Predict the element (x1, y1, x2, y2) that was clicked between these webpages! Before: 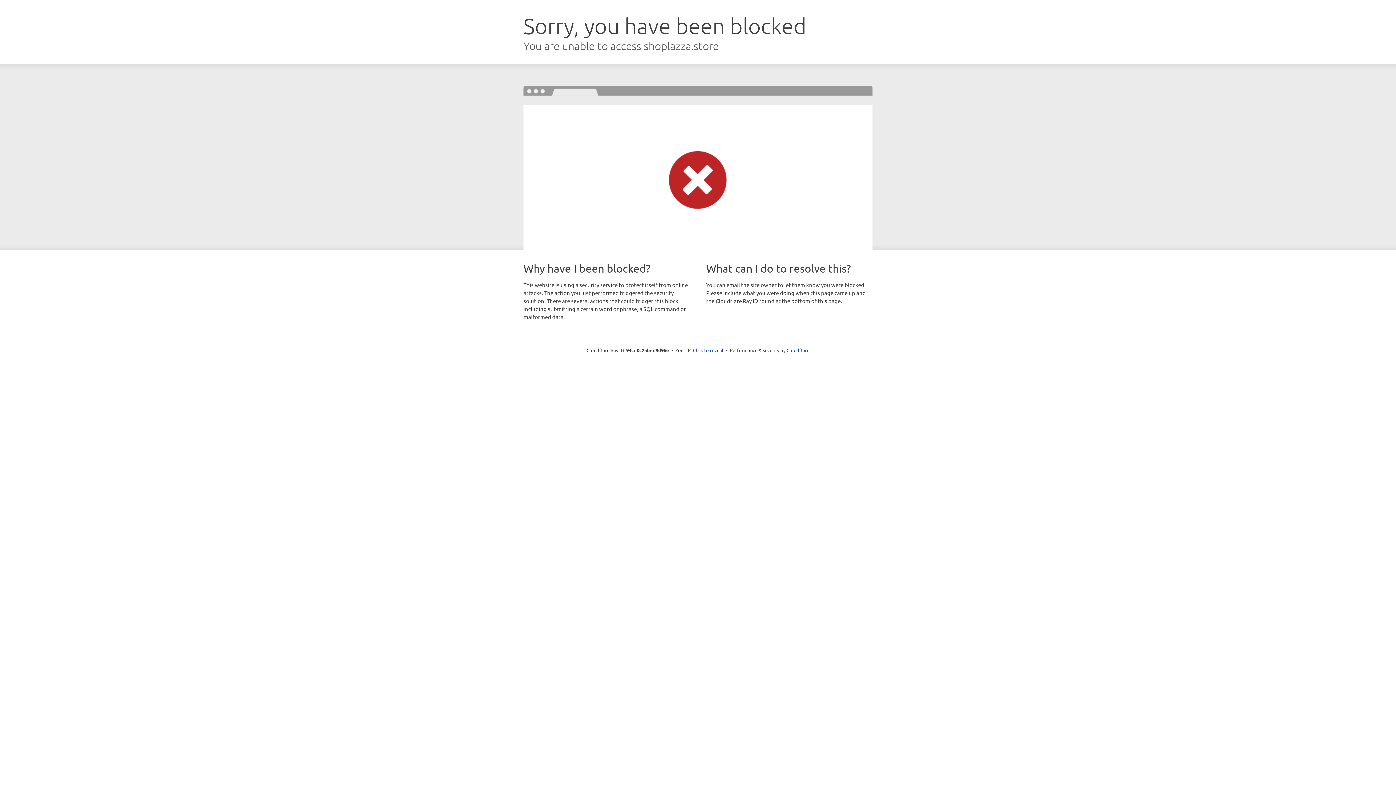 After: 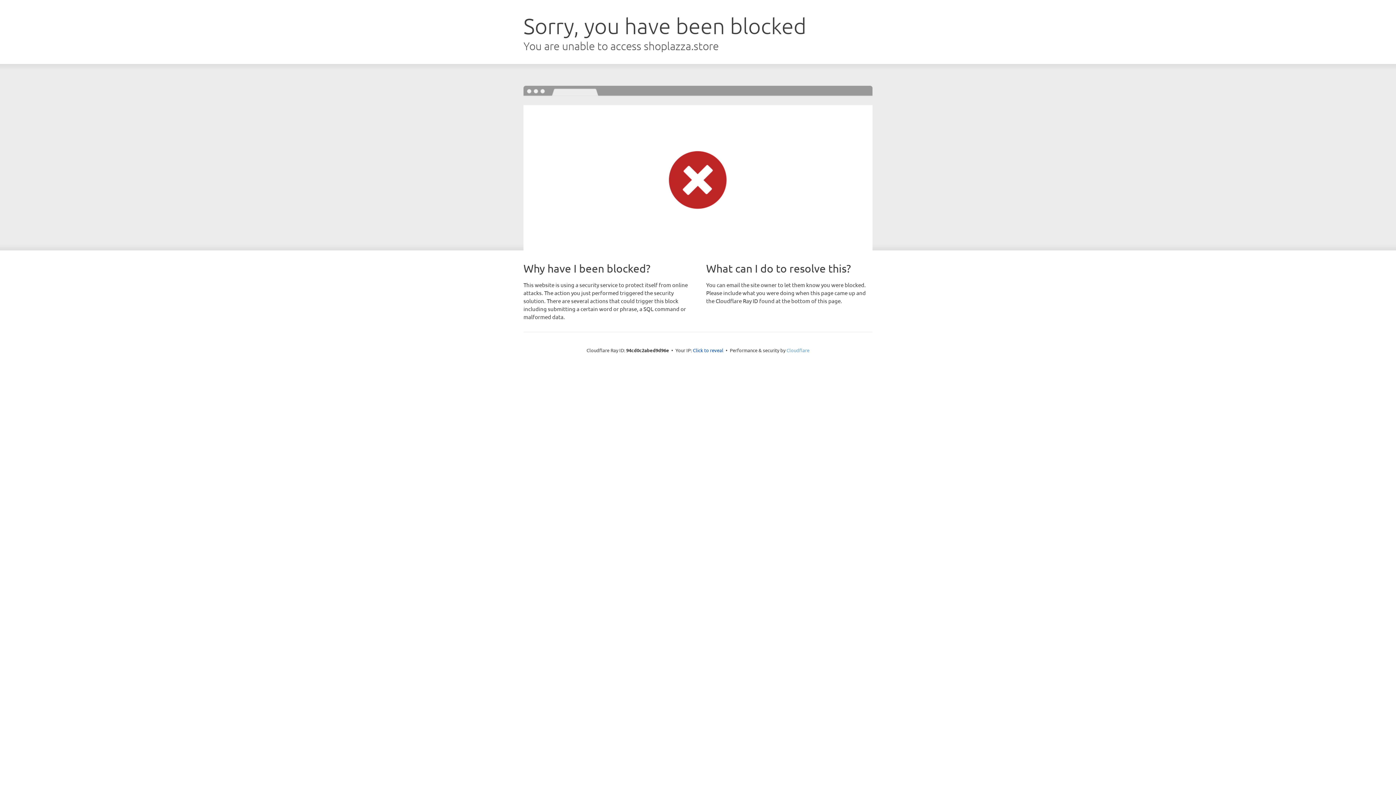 Action: label: Cloudflare bbox: (786, 347, 809, 353)